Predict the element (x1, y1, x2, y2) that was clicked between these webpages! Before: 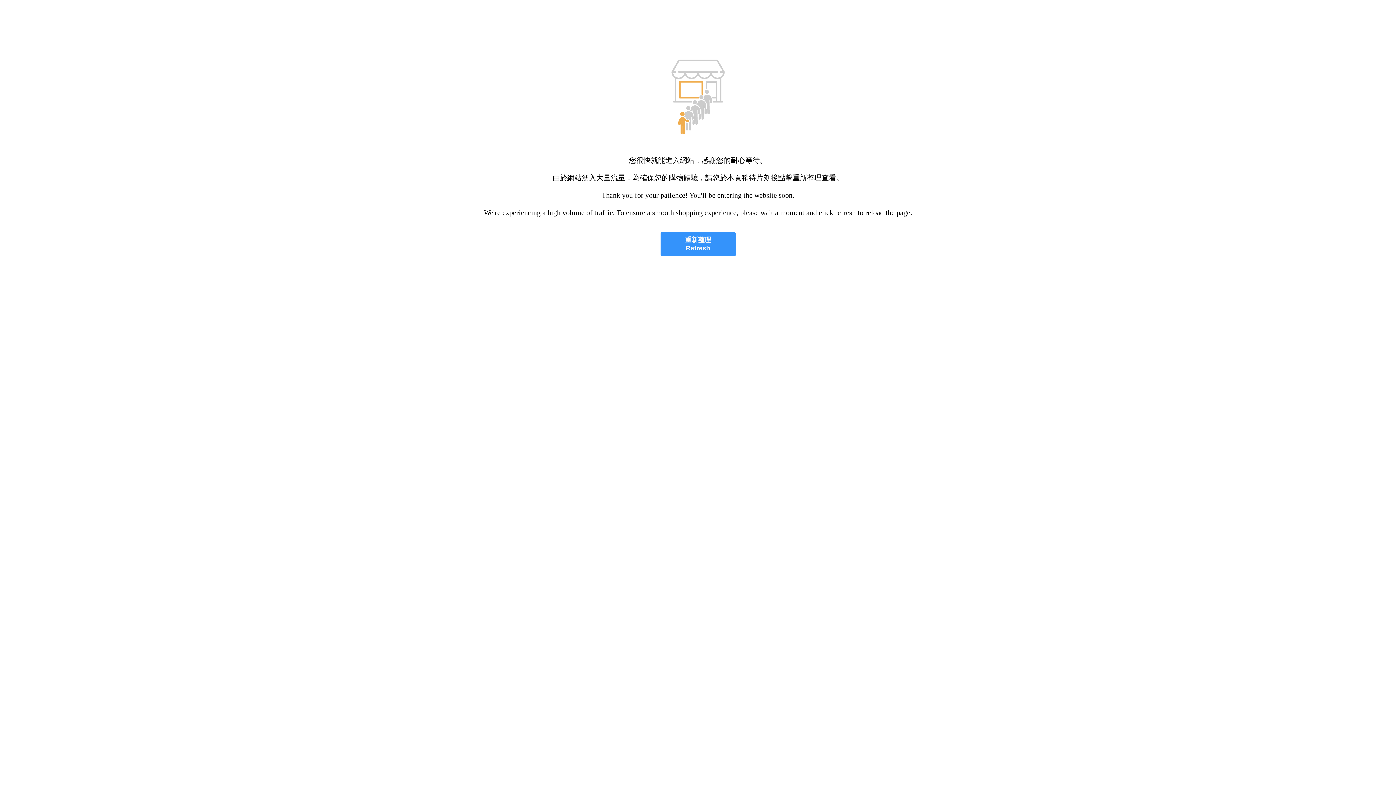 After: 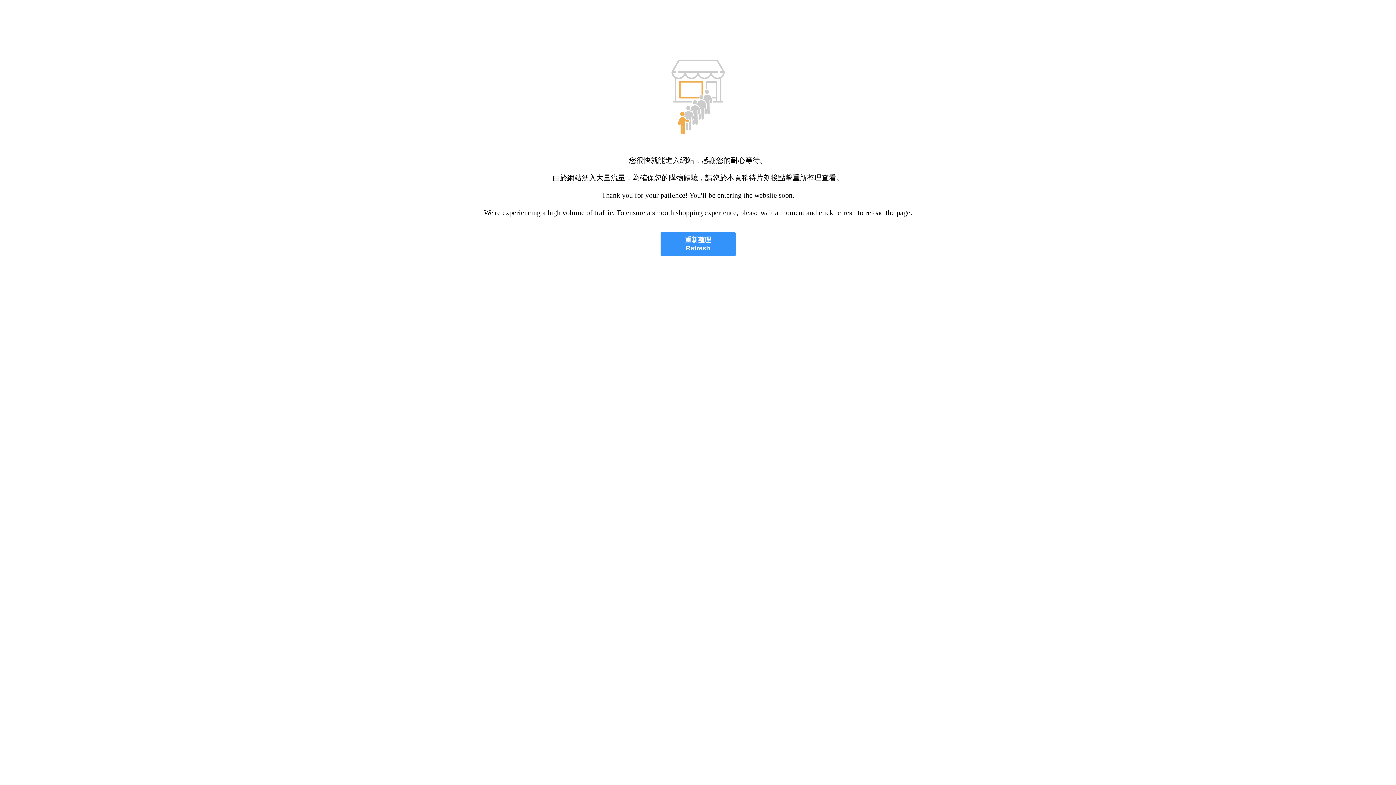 Action: bbox: (660, 232, 735, 256) label: 重新整理
Refresh